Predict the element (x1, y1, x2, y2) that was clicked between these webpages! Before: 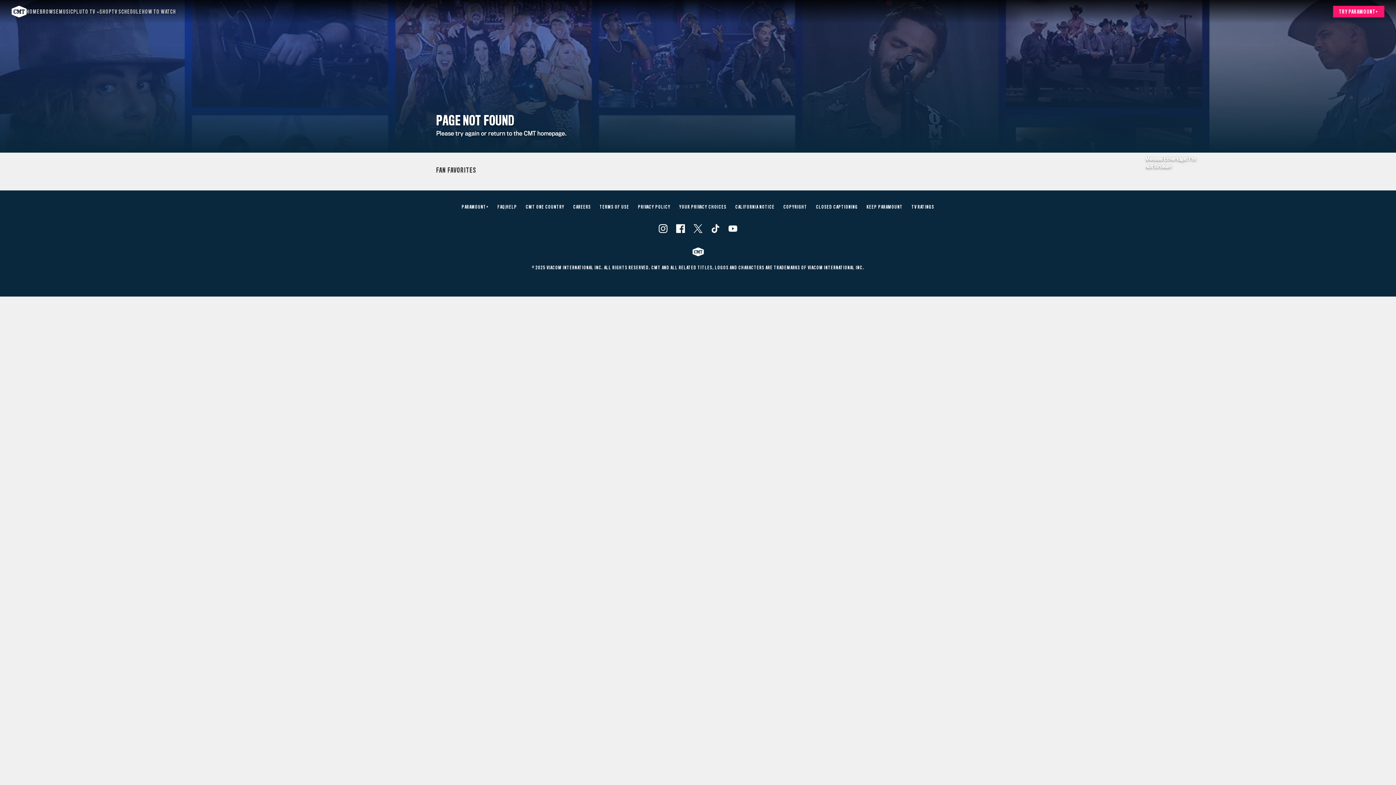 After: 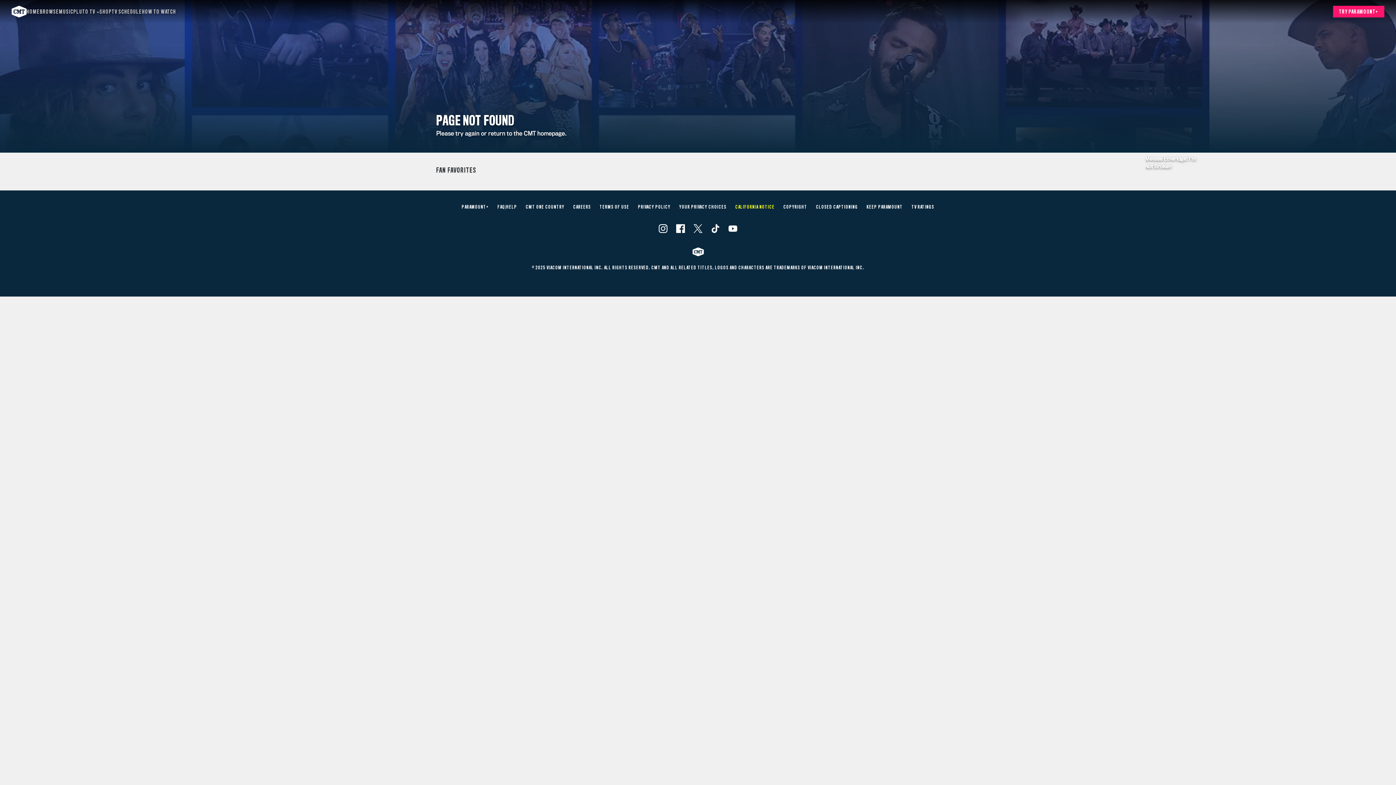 Action: label: CALIFORNIA NOTICE bbox: (735, 205, 774, 209)